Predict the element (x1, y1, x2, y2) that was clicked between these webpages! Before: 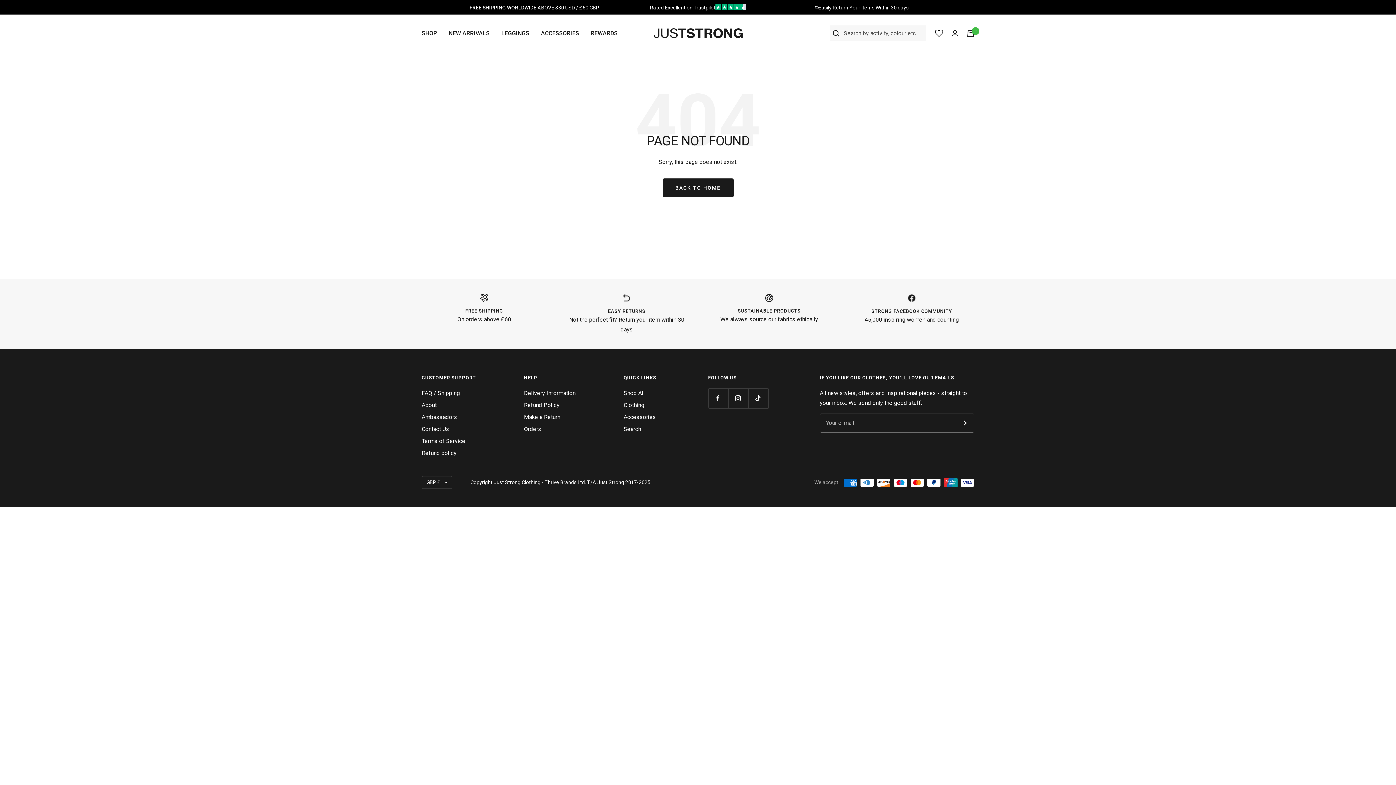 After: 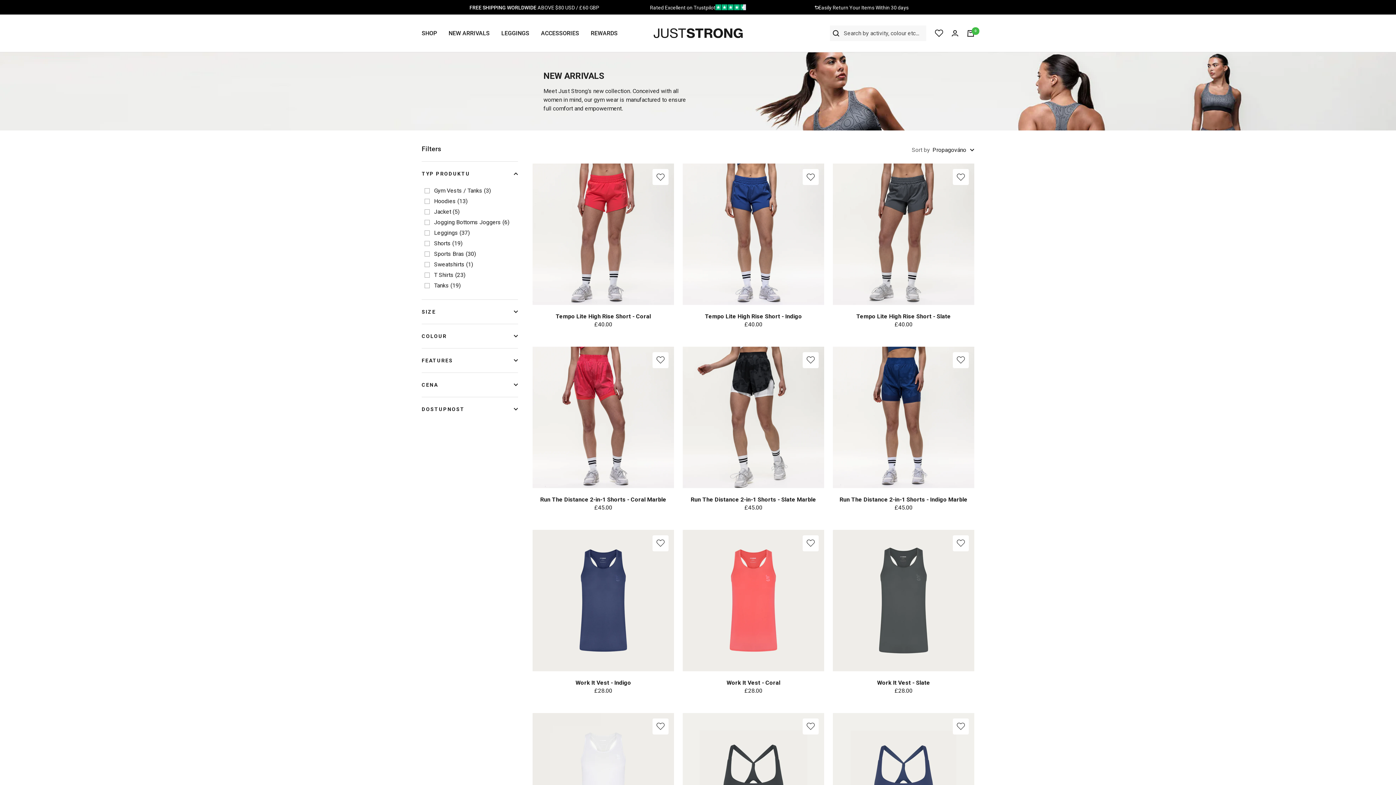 Action: bbox: (448, 28, 489, 38) label: NEW ARRIVALS